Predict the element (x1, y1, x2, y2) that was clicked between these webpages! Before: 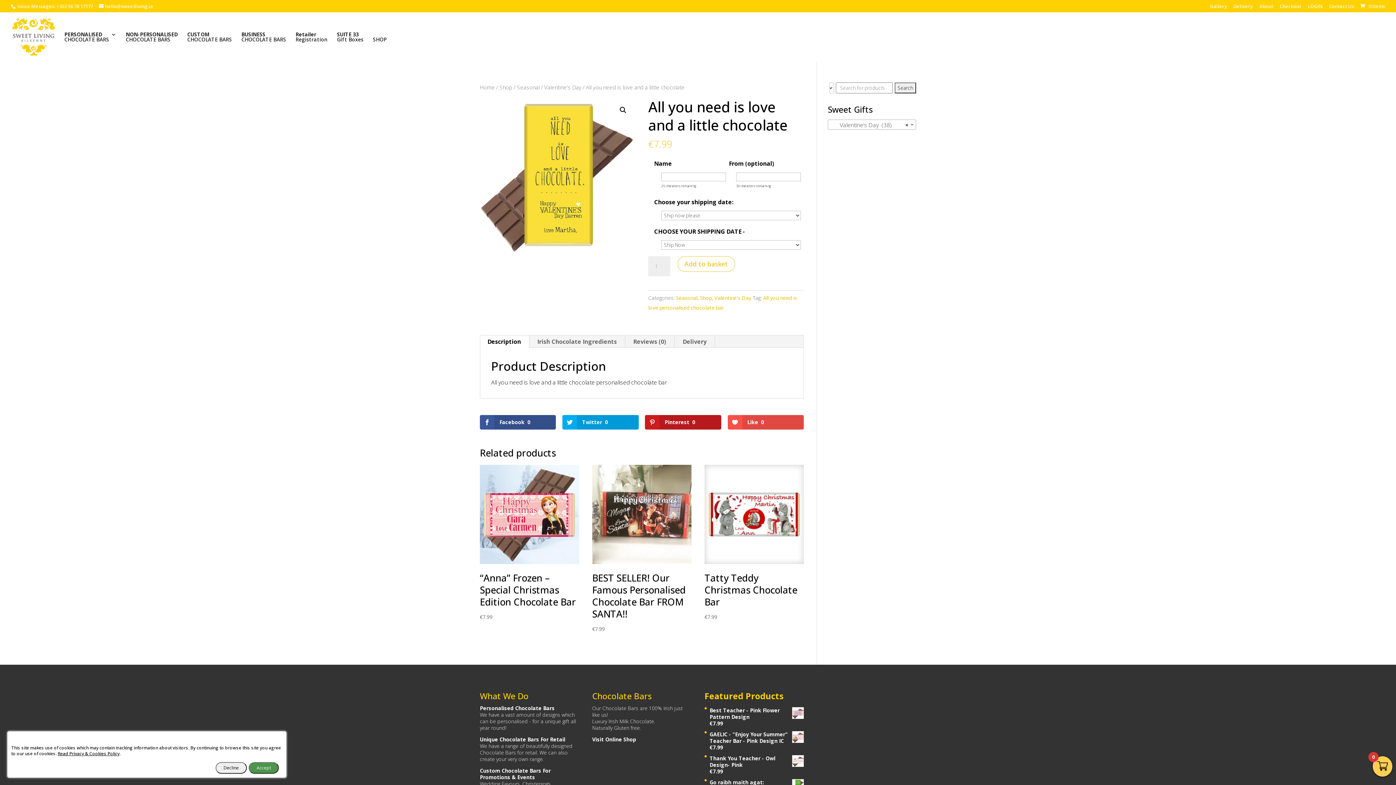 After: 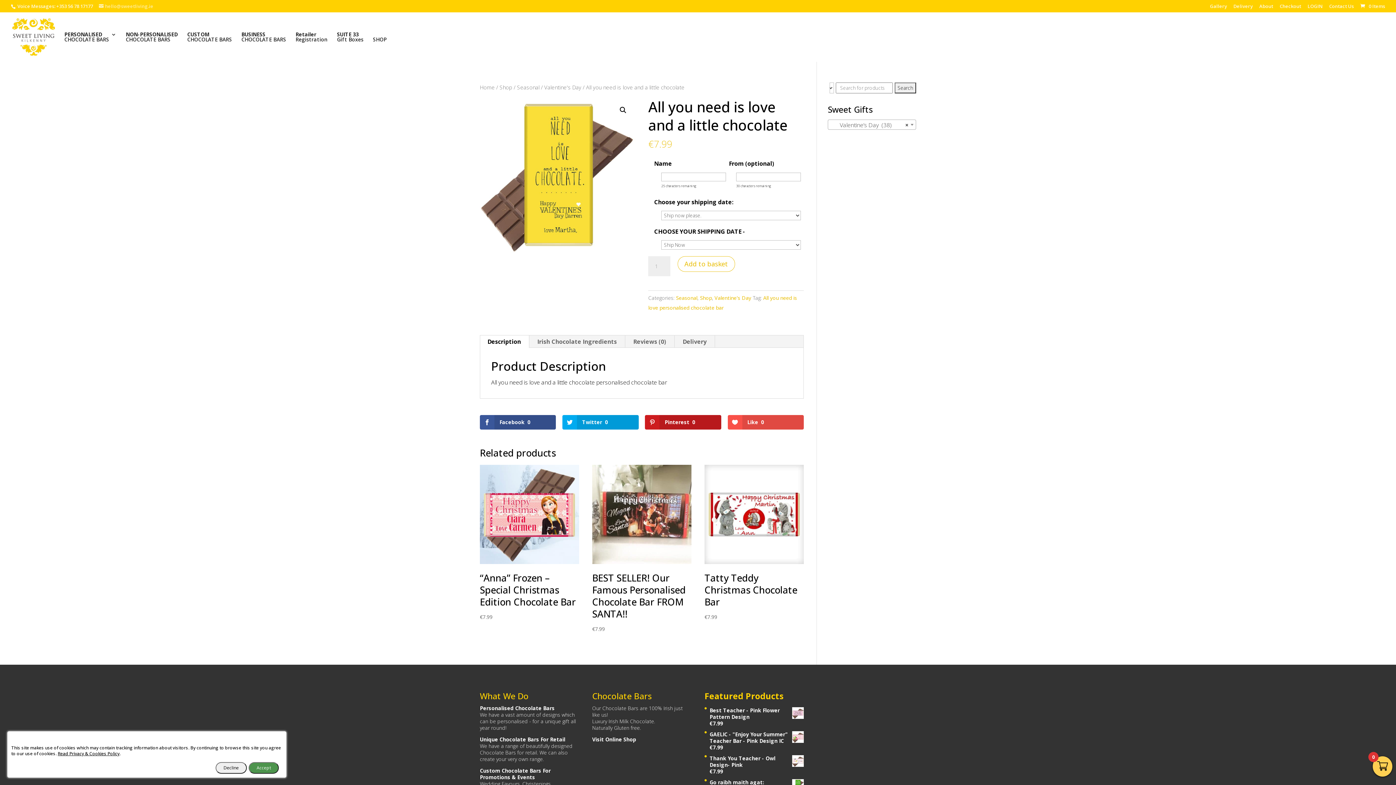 Action: bbox: (98, 2, 153, 9) label: hello@sweetliving.ie